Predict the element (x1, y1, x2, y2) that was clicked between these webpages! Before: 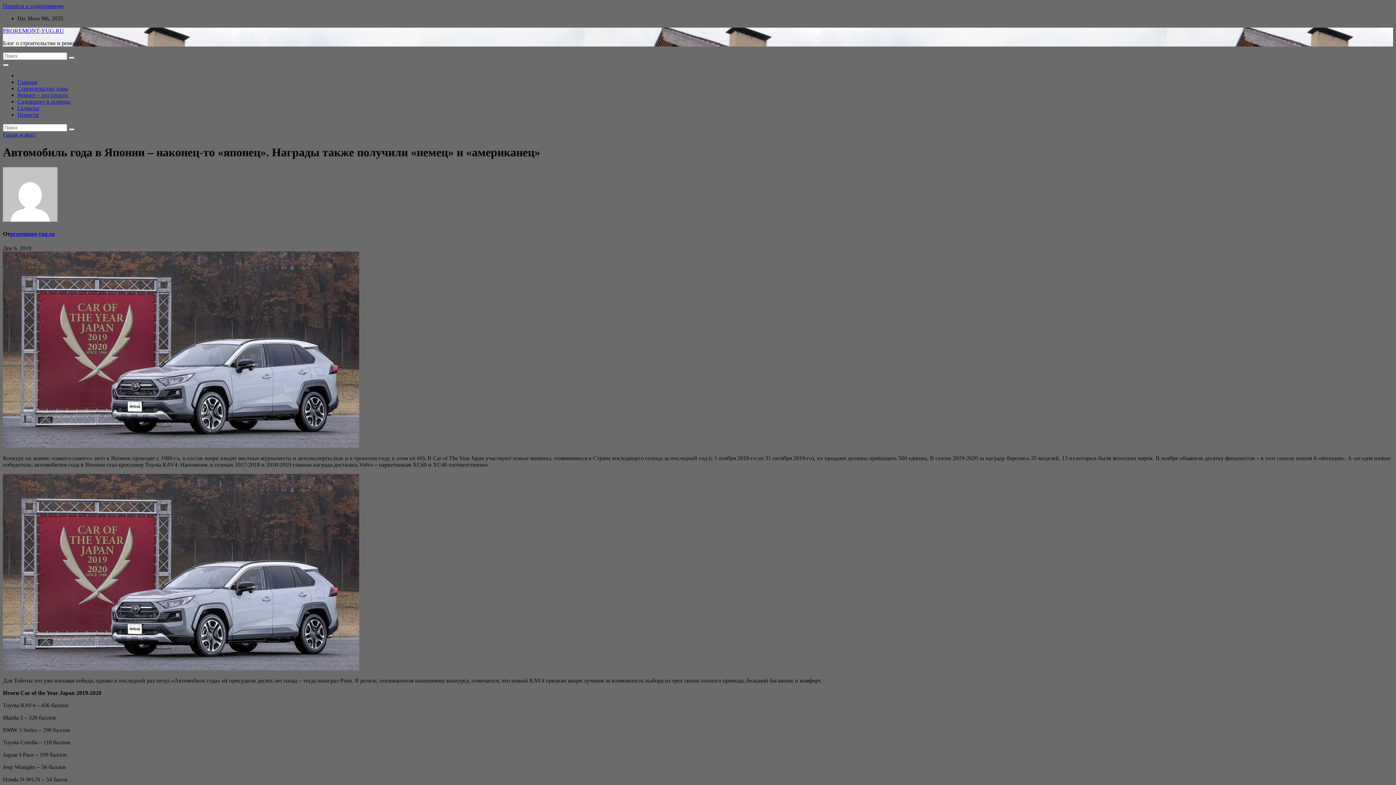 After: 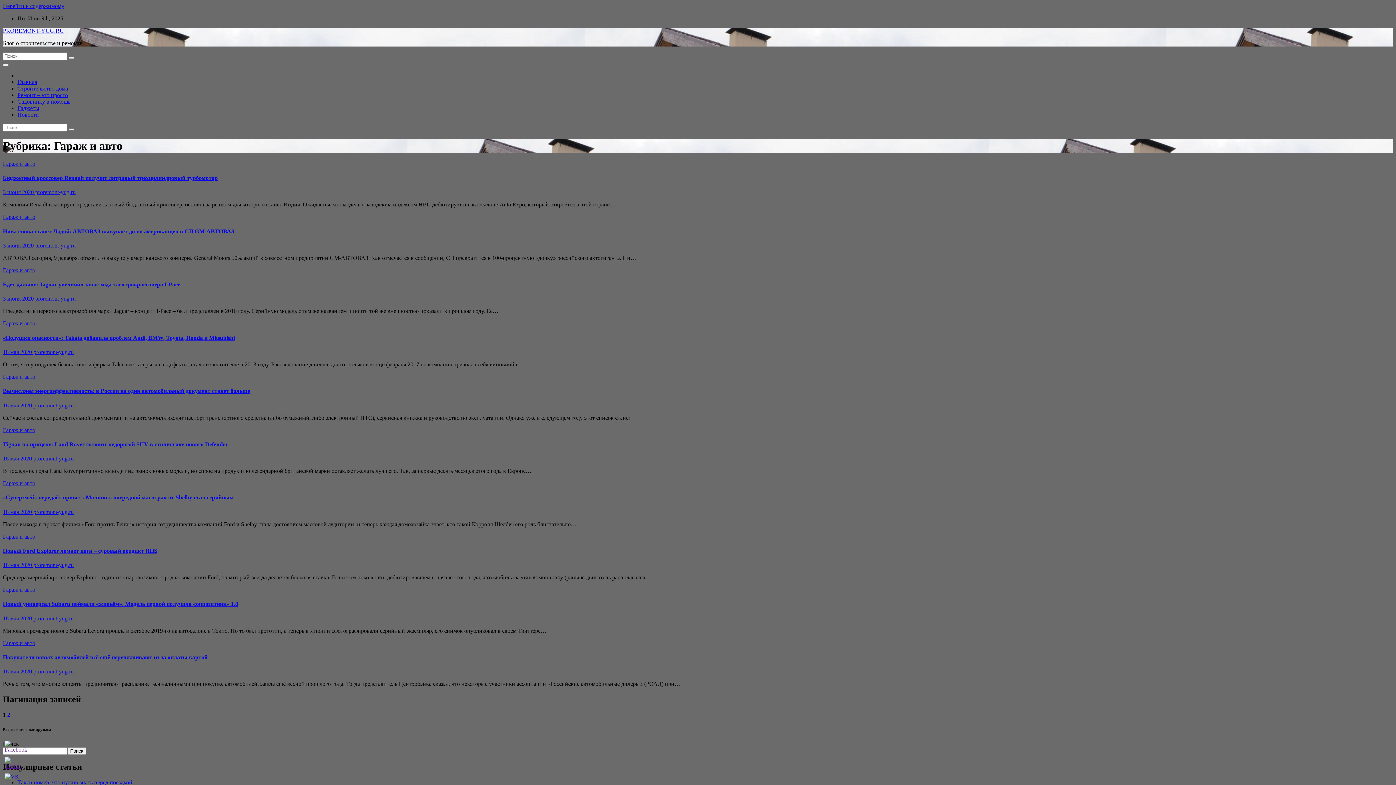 Action: label: Гараж и авто bbox: (2, 131, 35, 137)